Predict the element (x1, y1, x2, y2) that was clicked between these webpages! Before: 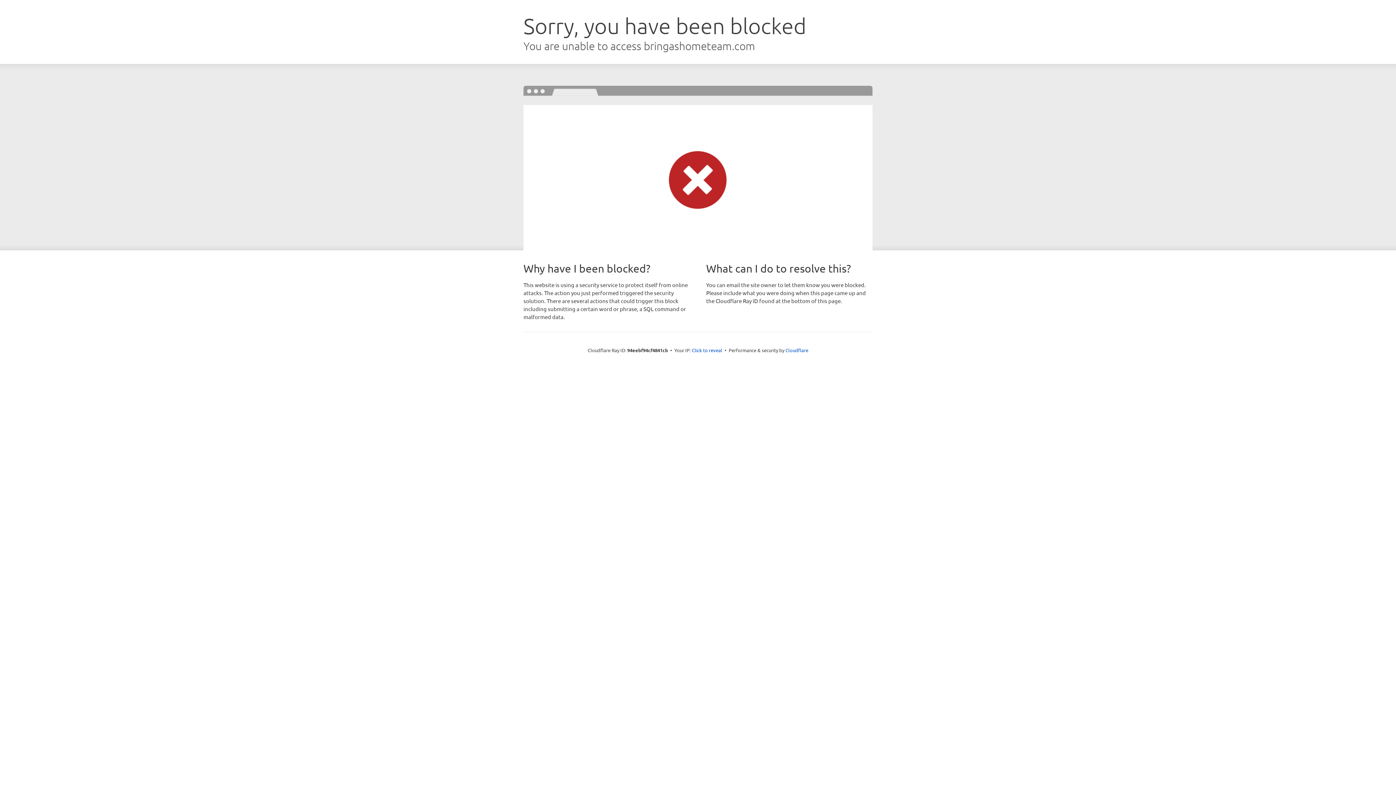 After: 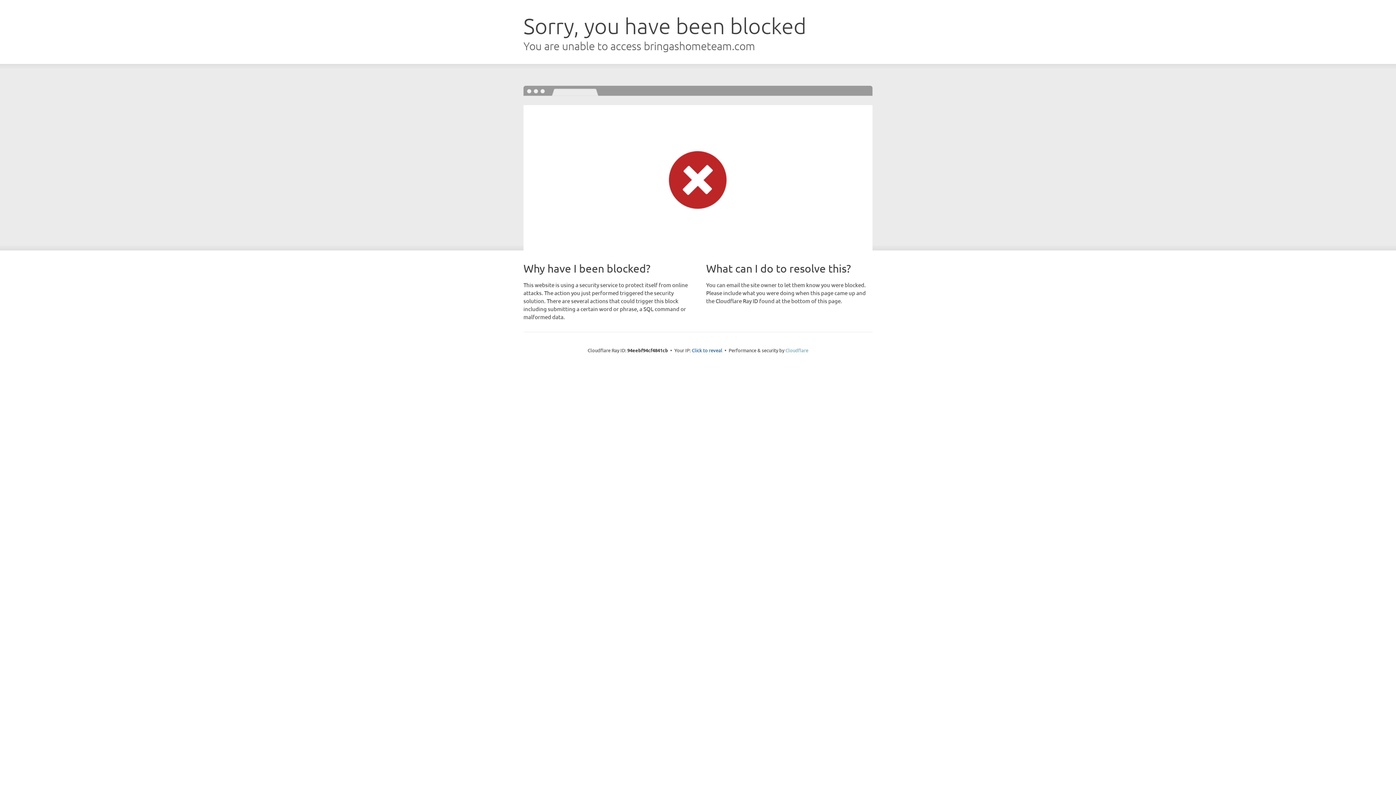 Action: bbox: (785, 347, 808, 353) label: Cloudflare